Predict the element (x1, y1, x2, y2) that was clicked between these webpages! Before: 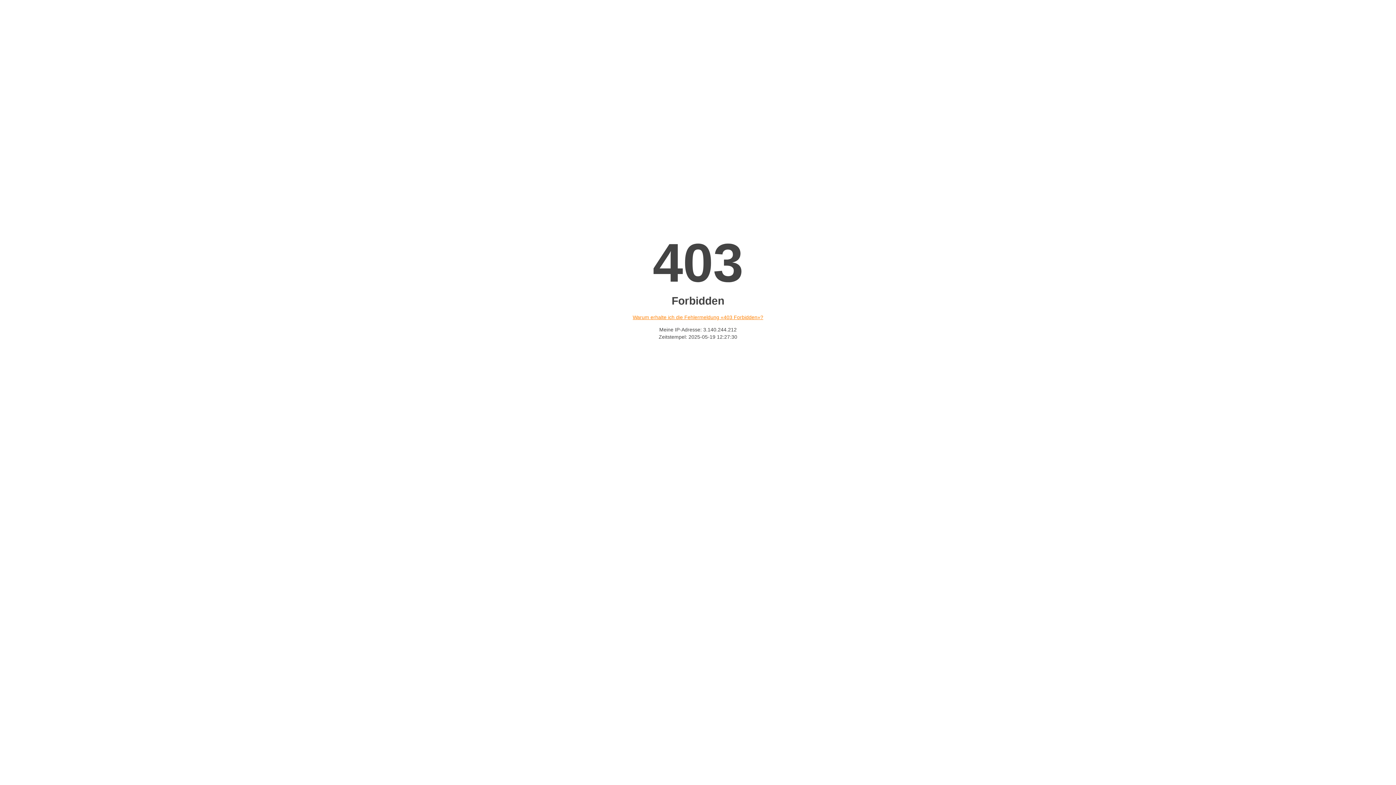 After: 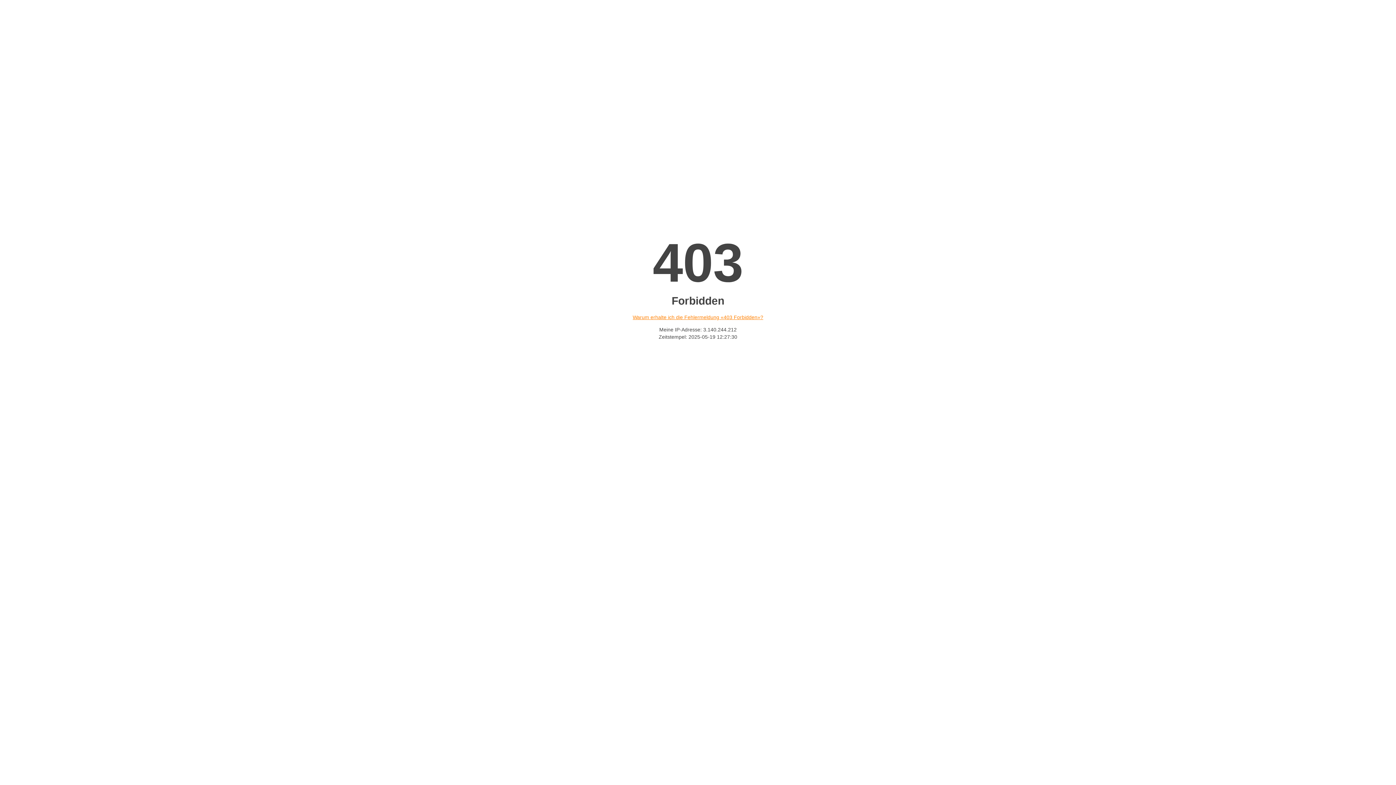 Action: label: Warum erhalte ich die Fehlermeldung «403 Forbidden»? bbox: (632, 314, 763, 320)